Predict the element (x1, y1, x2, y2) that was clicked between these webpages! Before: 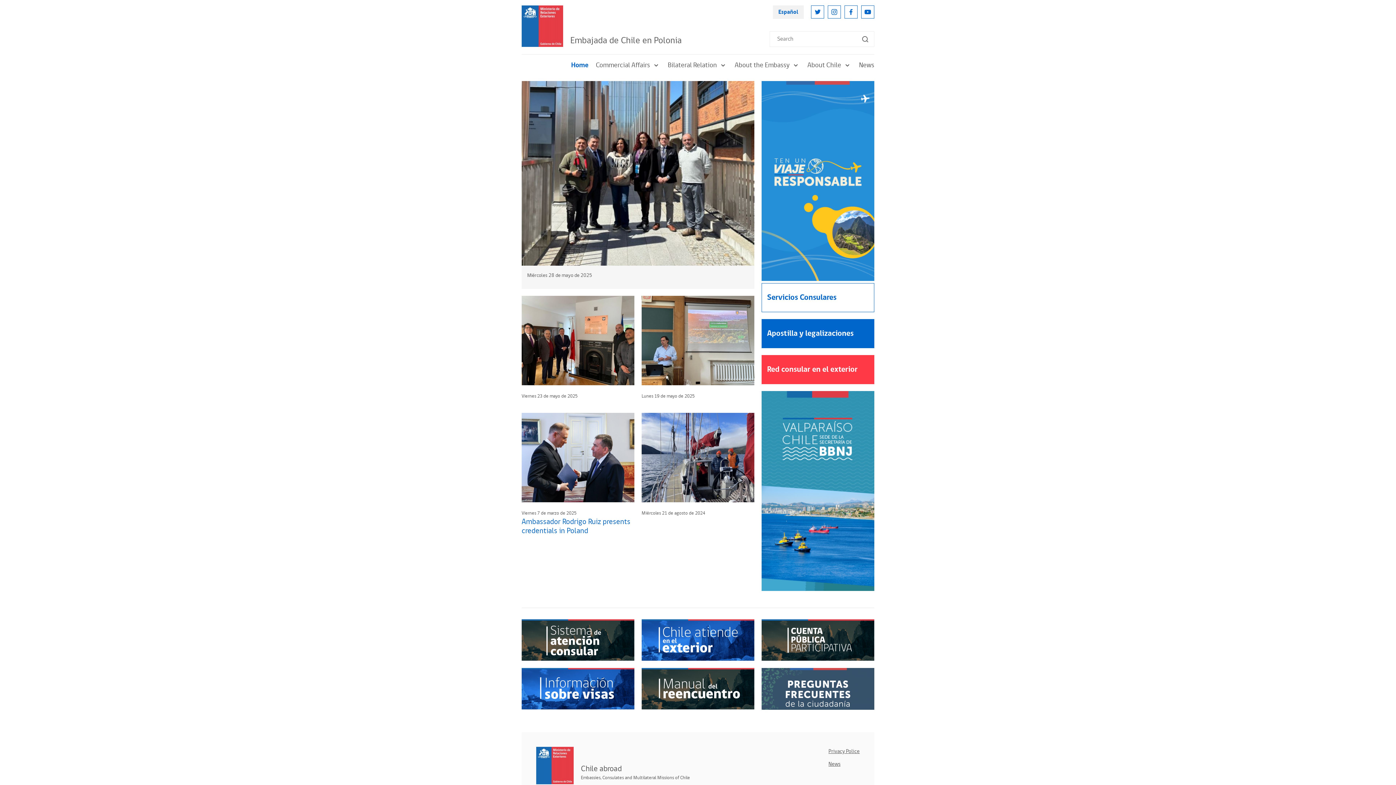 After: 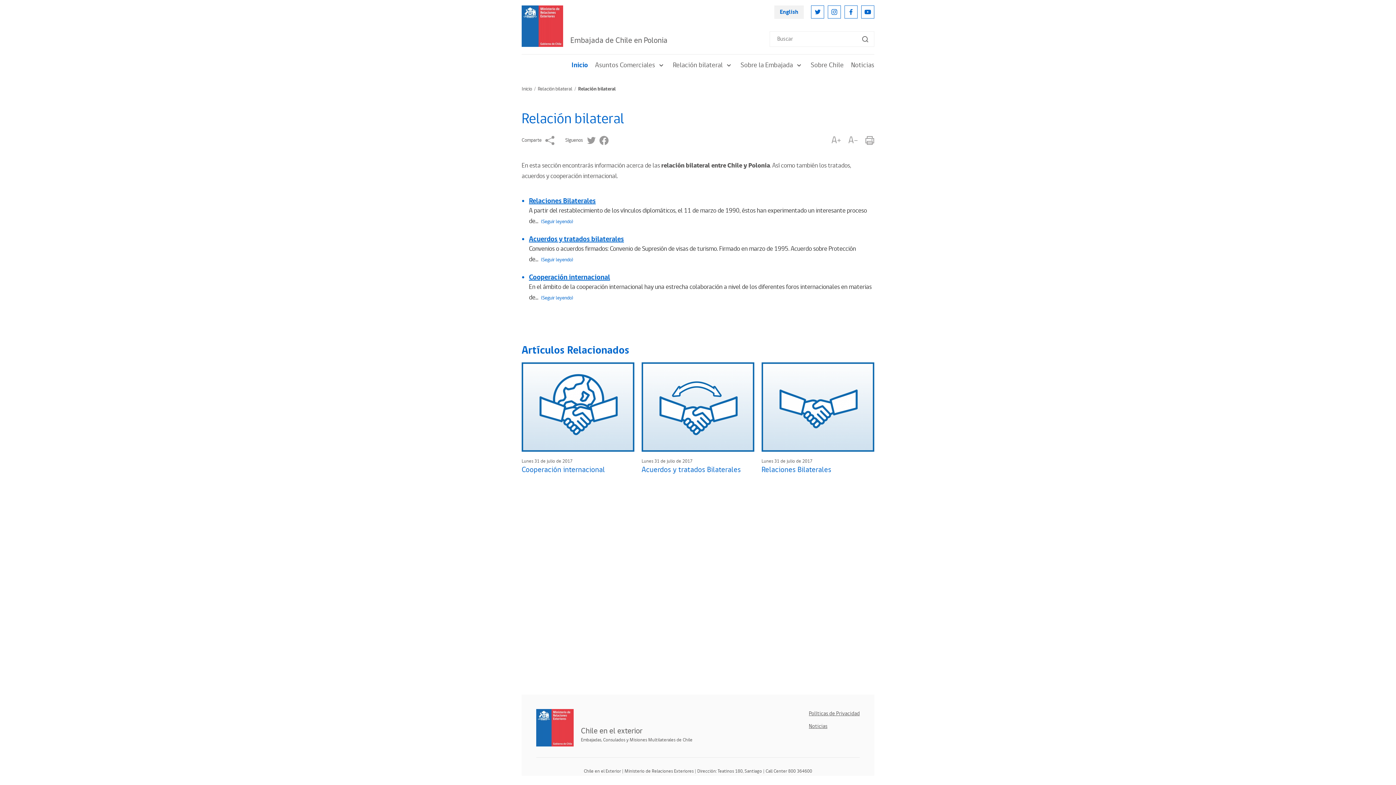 Action: label: Bilateral Relation bbox: (668, 60, 727, 70)